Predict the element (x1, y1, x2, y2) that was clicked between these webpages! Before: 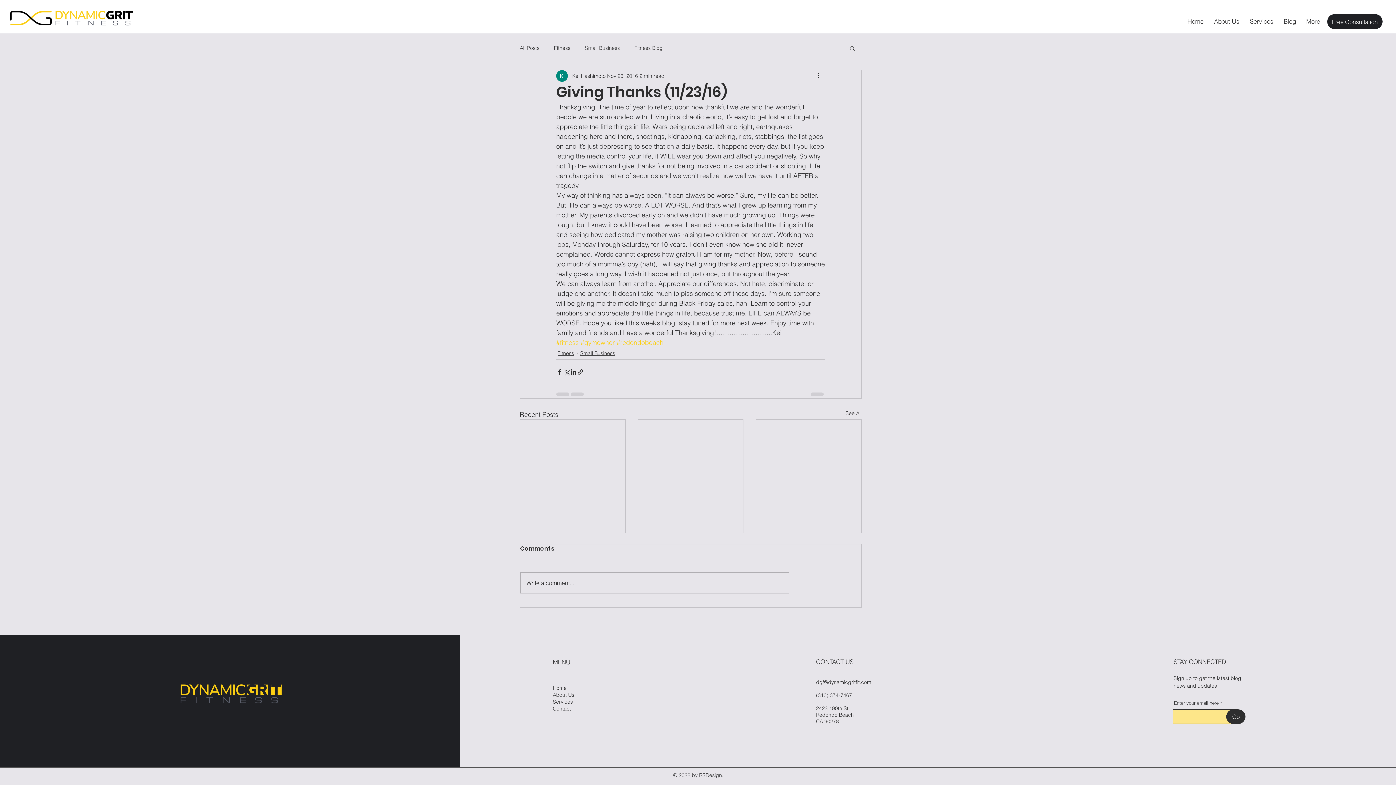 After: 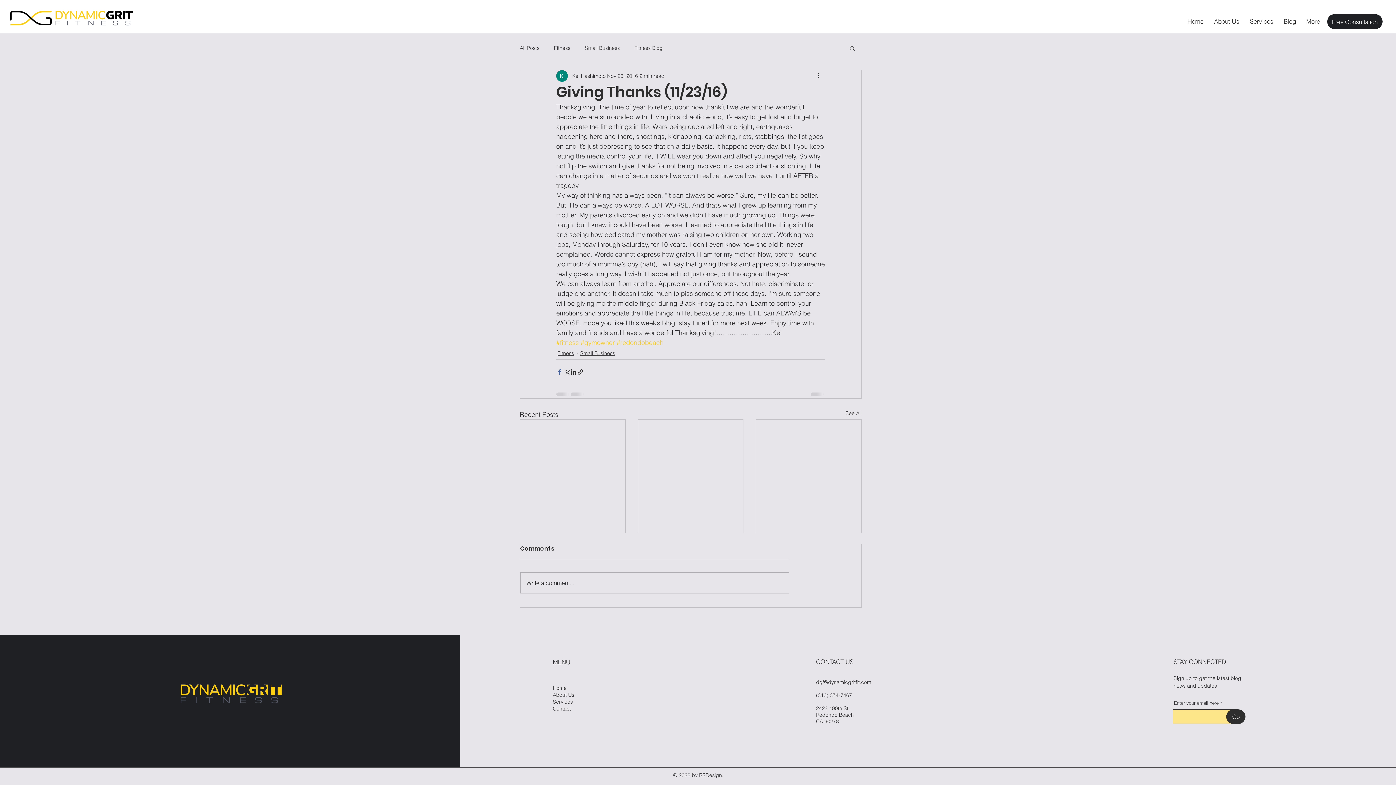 Action: bbox: (556, 368, 563, 375) label: Share via Facebook